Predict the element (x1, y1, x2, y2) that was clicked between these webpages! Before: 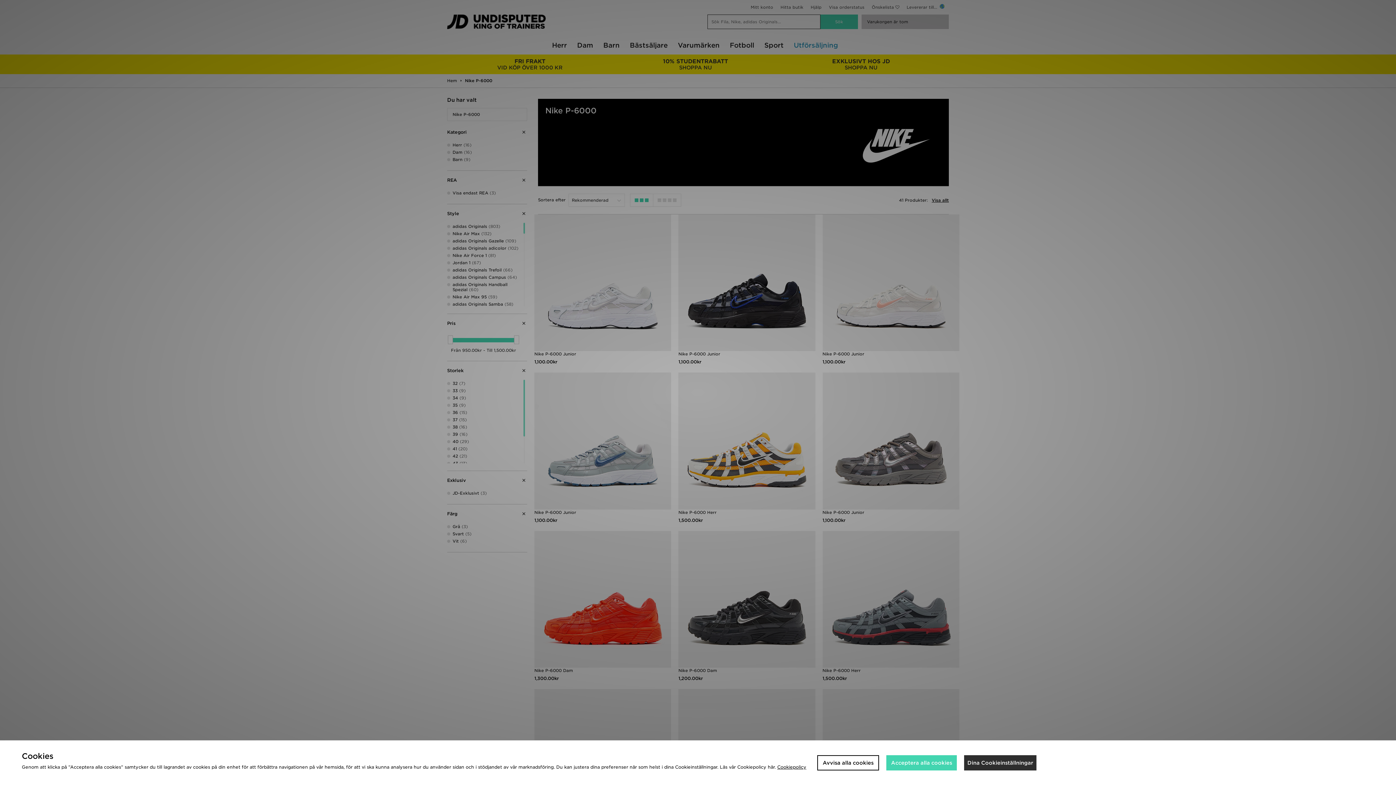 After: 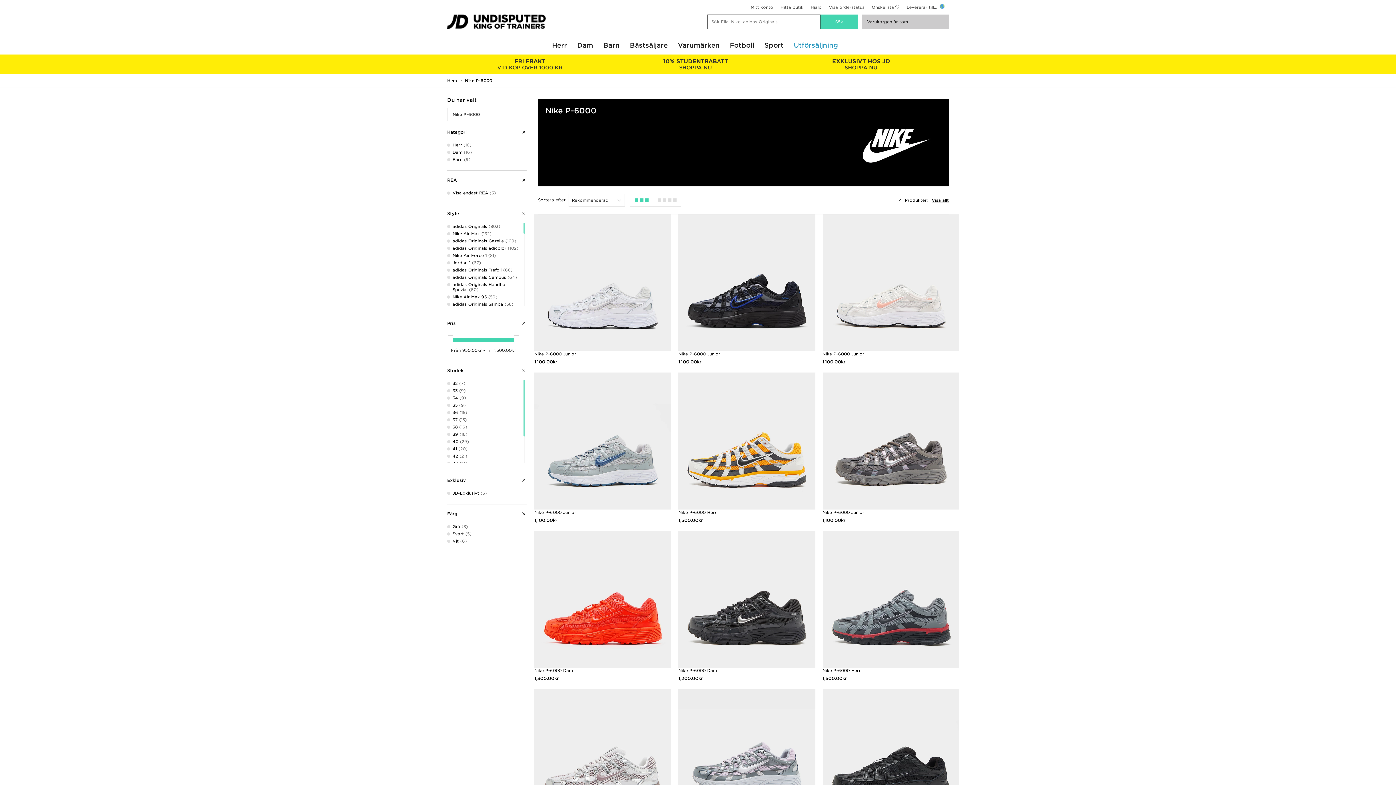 Action: label: Avvisa alla cookies bbox: (817, 755, 879, 770)